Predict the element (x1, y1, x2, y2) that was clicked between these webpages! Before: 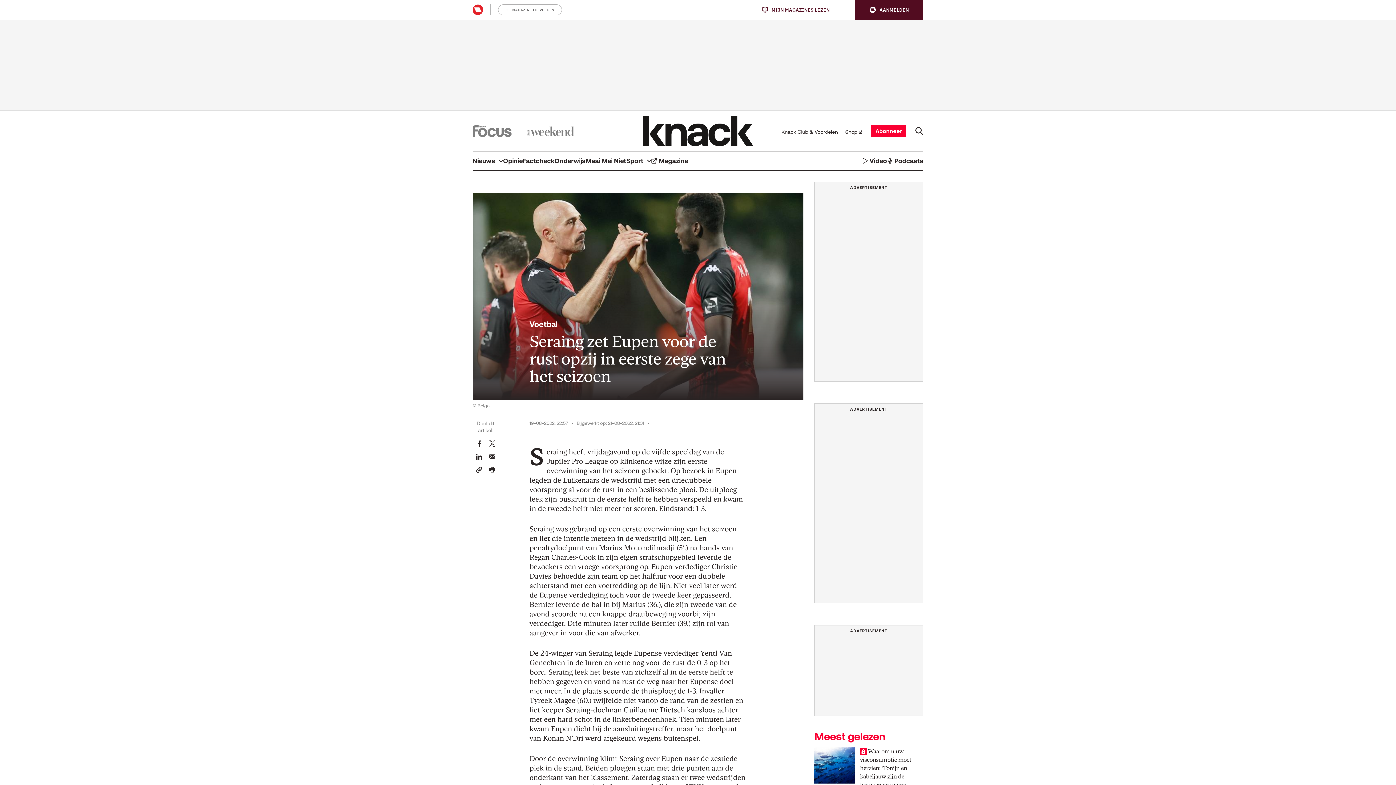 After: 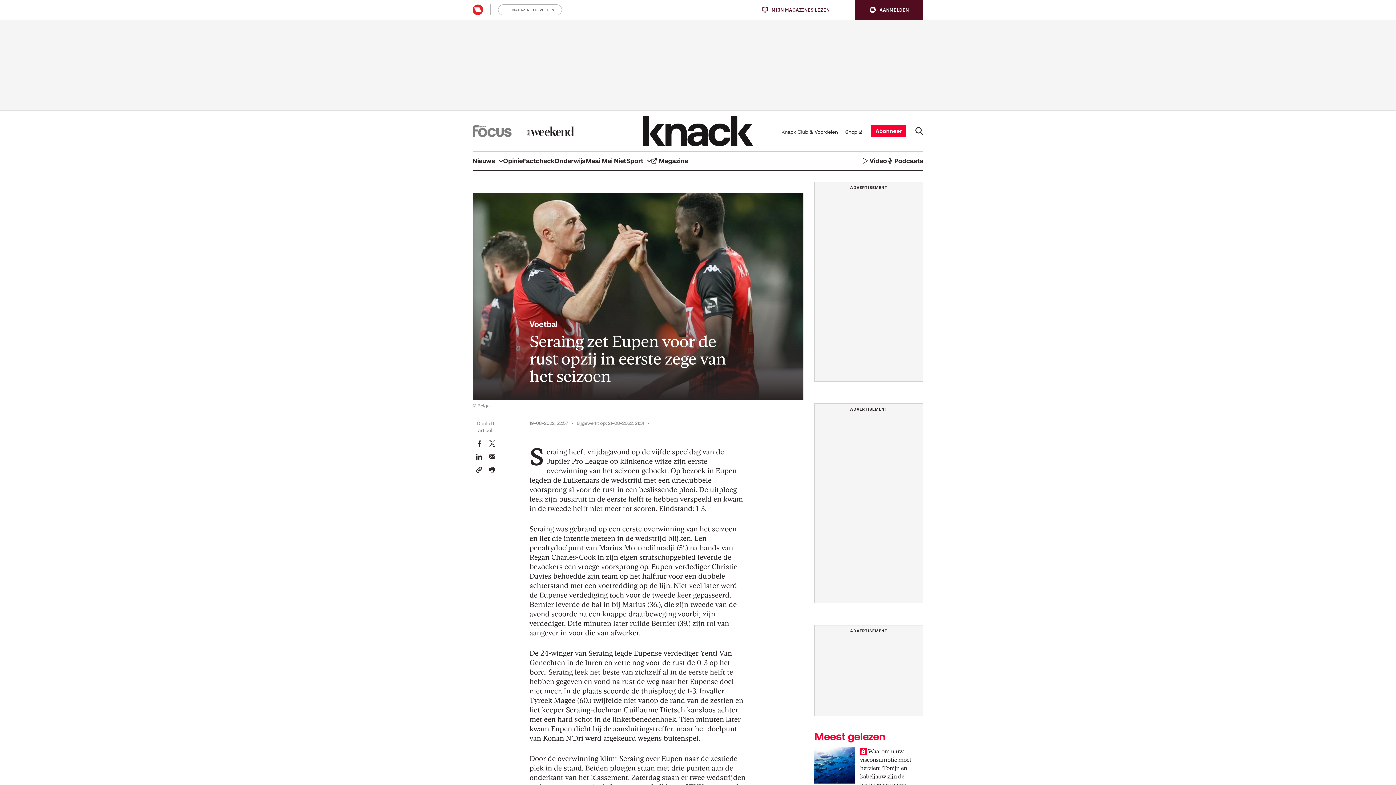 Action: bbox: (527, 126, 574, 135)